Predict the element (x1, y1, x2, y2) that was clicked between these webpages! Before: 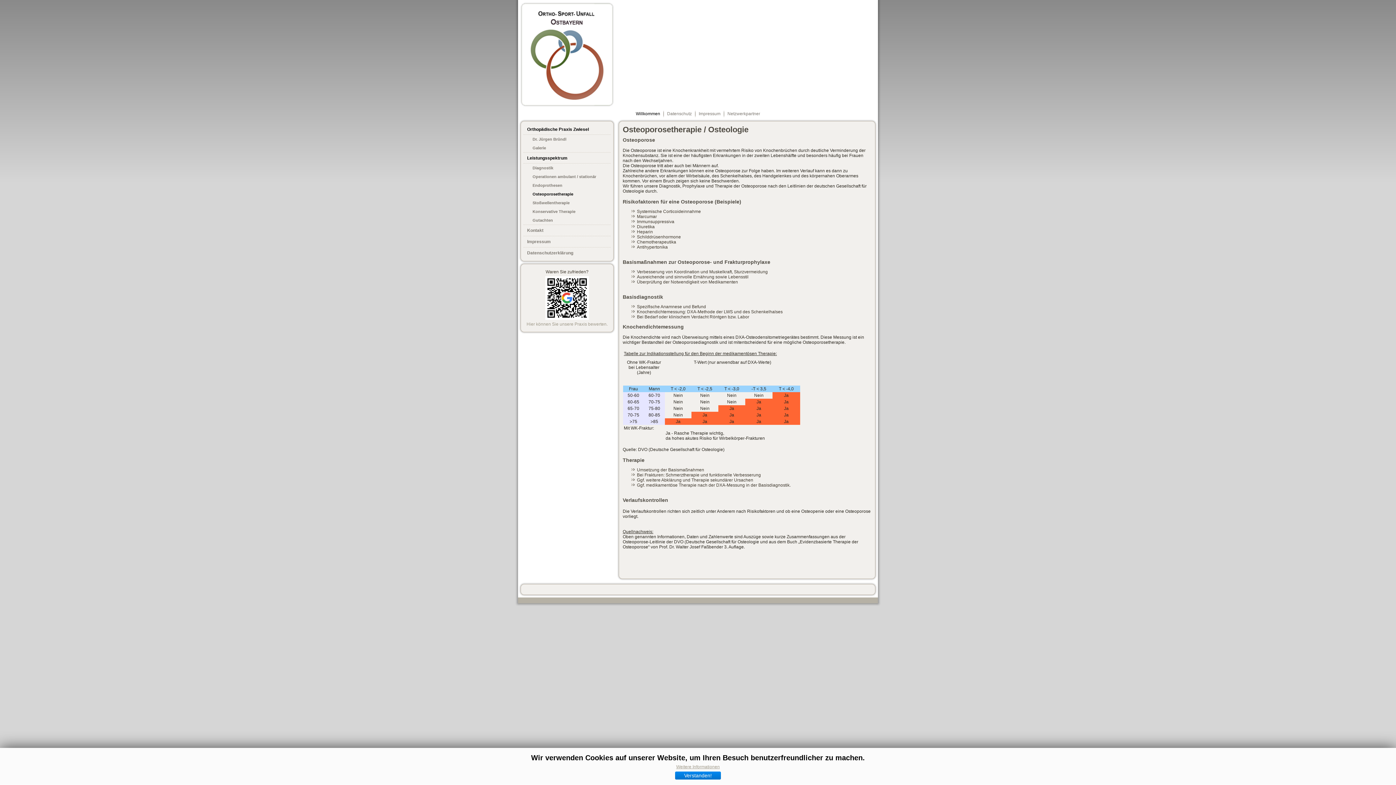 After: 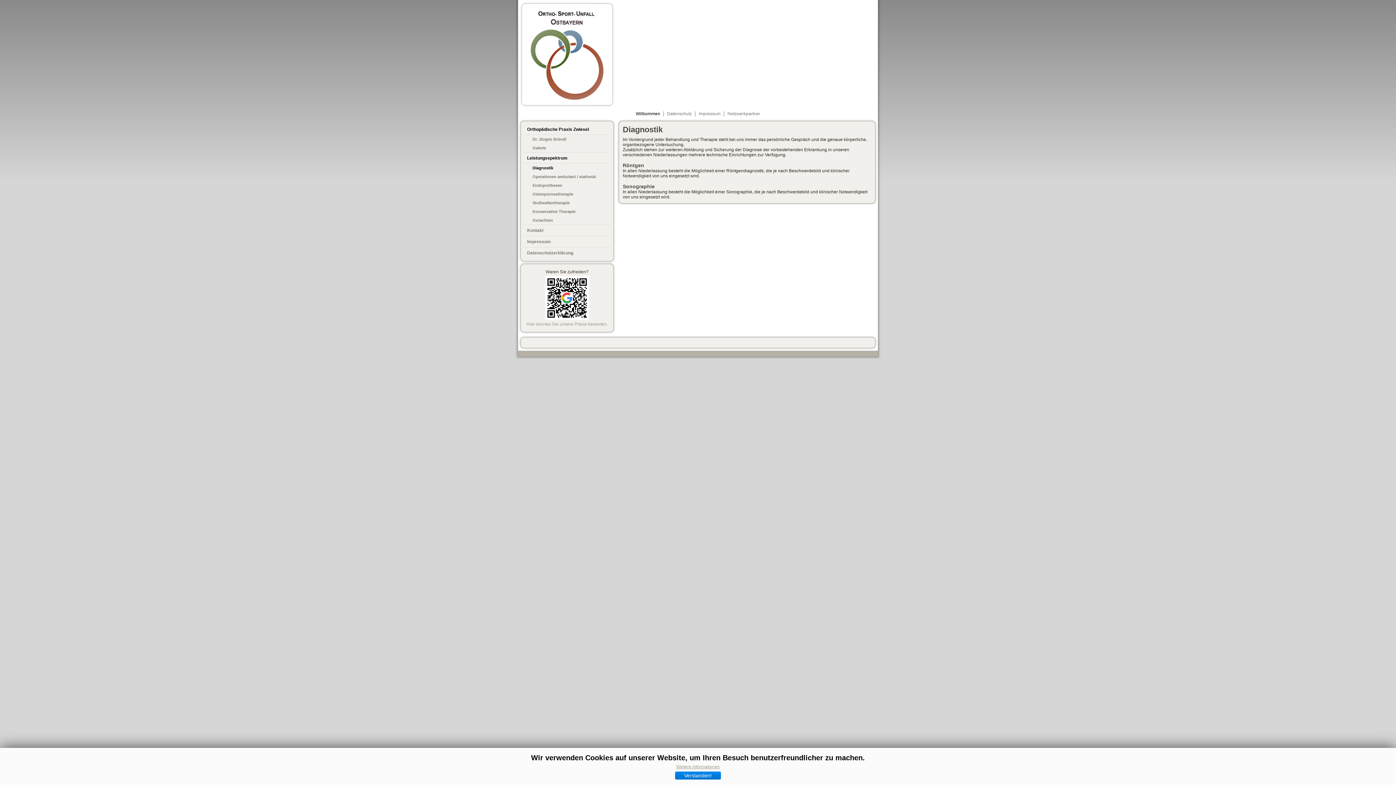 Action: bbox: (523, 163, 610, 172) label: Diagnostik